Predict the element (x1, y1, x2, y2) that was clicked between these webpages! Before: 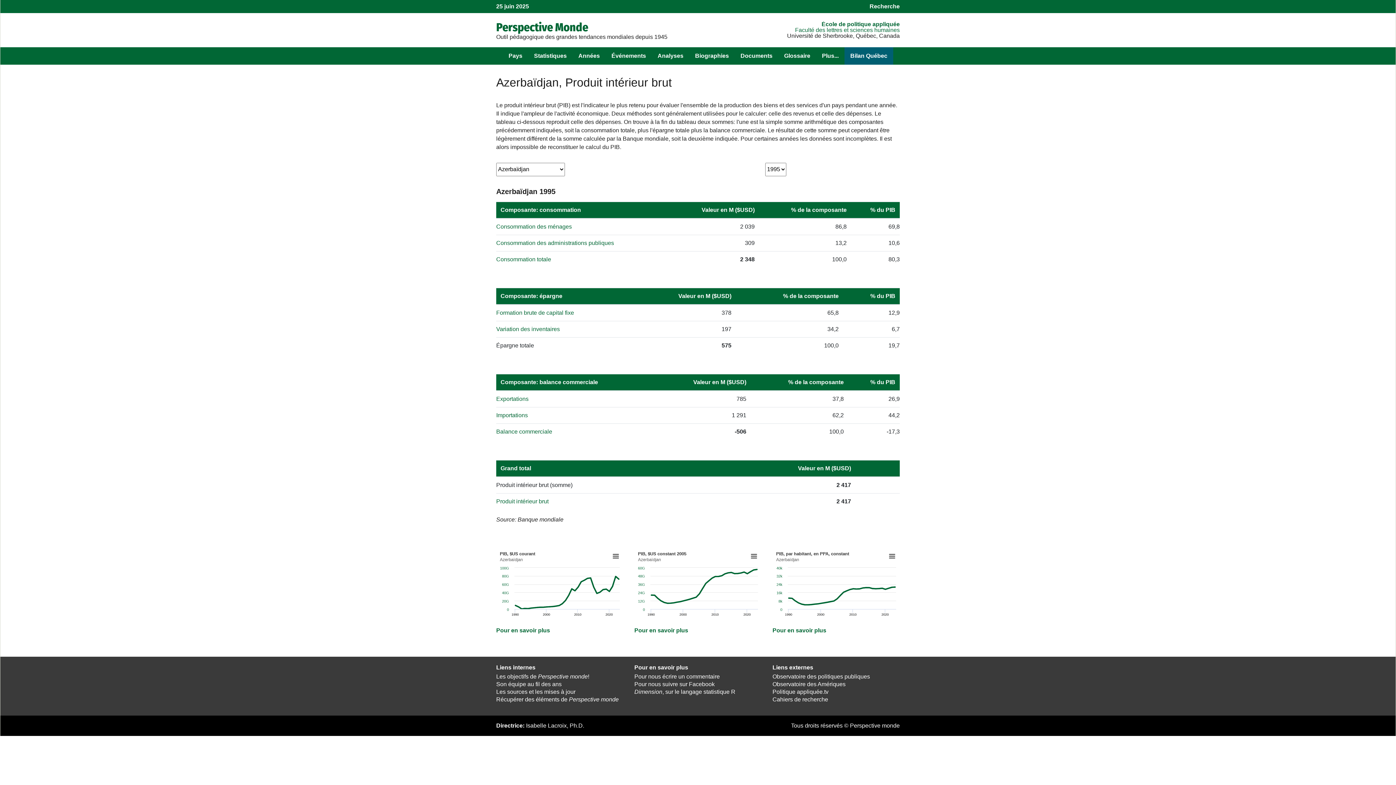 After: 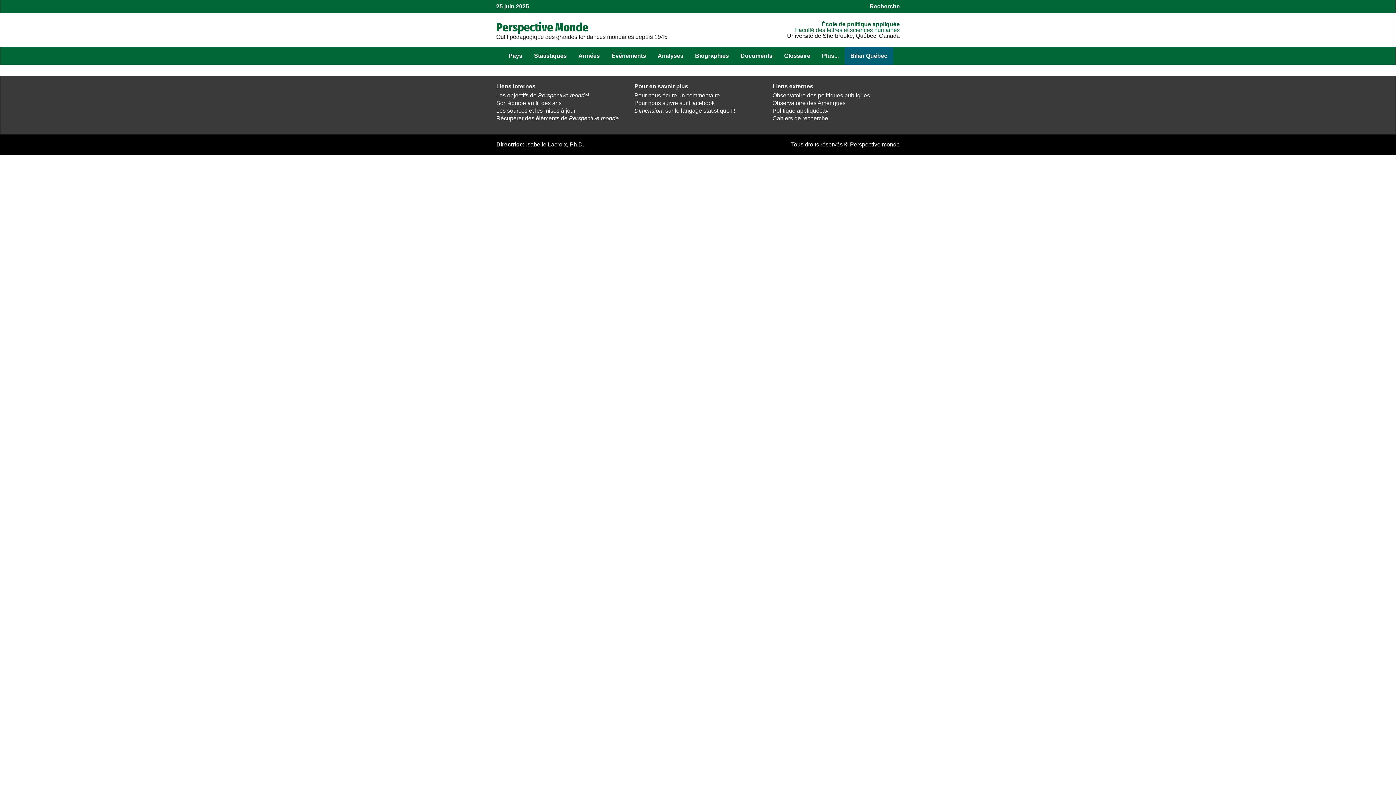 Action: label: Les sources et les mises à jour bbox: (496, 689, 575, 695)